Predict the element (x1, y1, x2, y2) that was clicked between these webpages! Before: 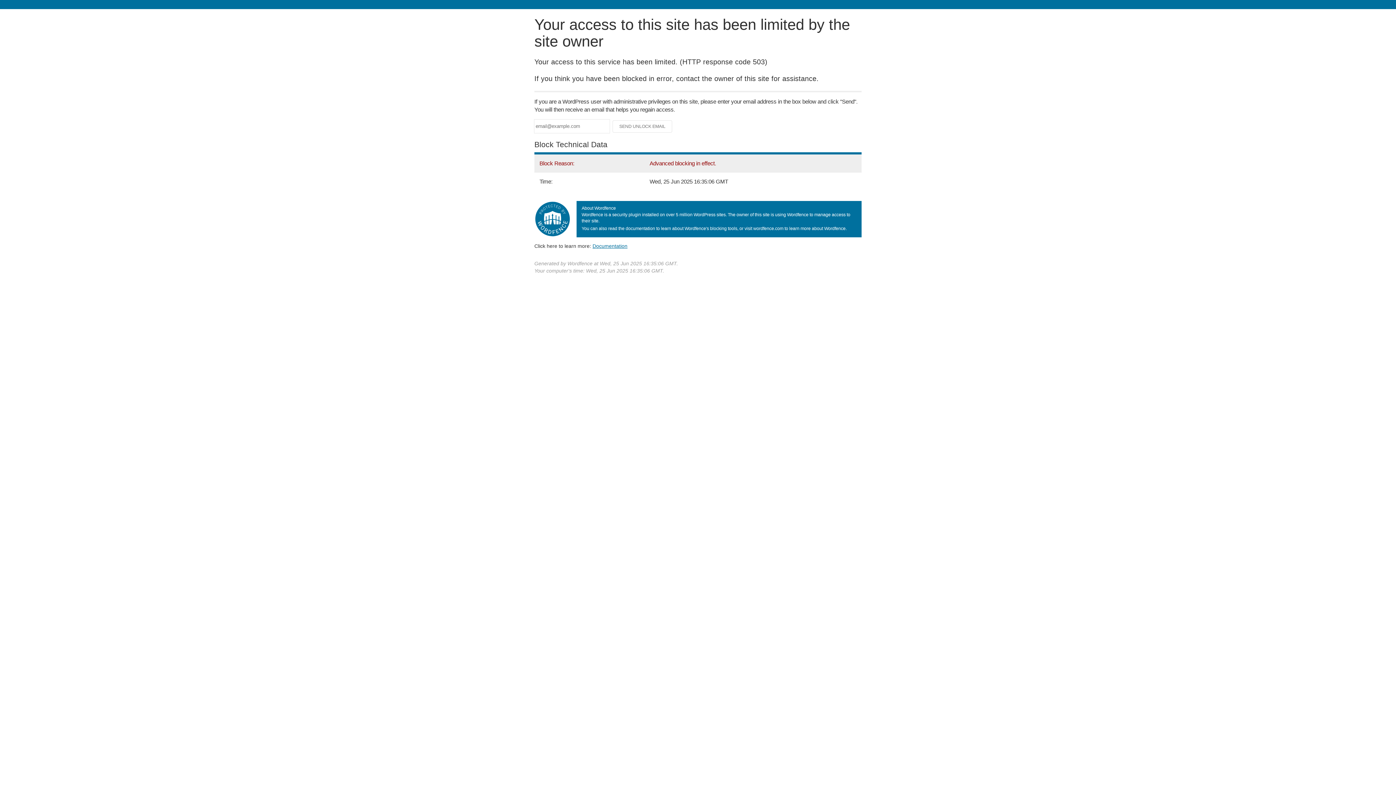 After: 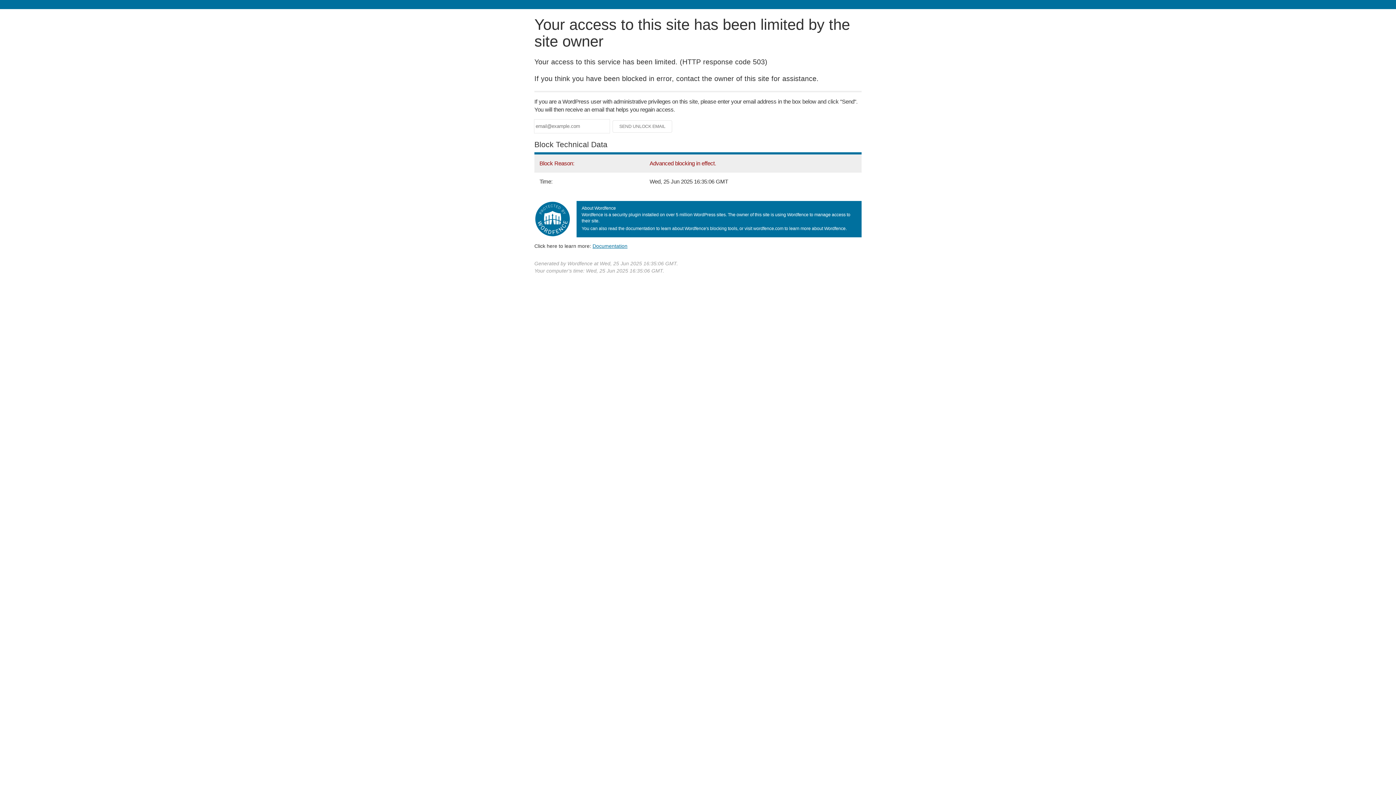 Action: bbox: (592, 243, 627, 248) label: Documentation